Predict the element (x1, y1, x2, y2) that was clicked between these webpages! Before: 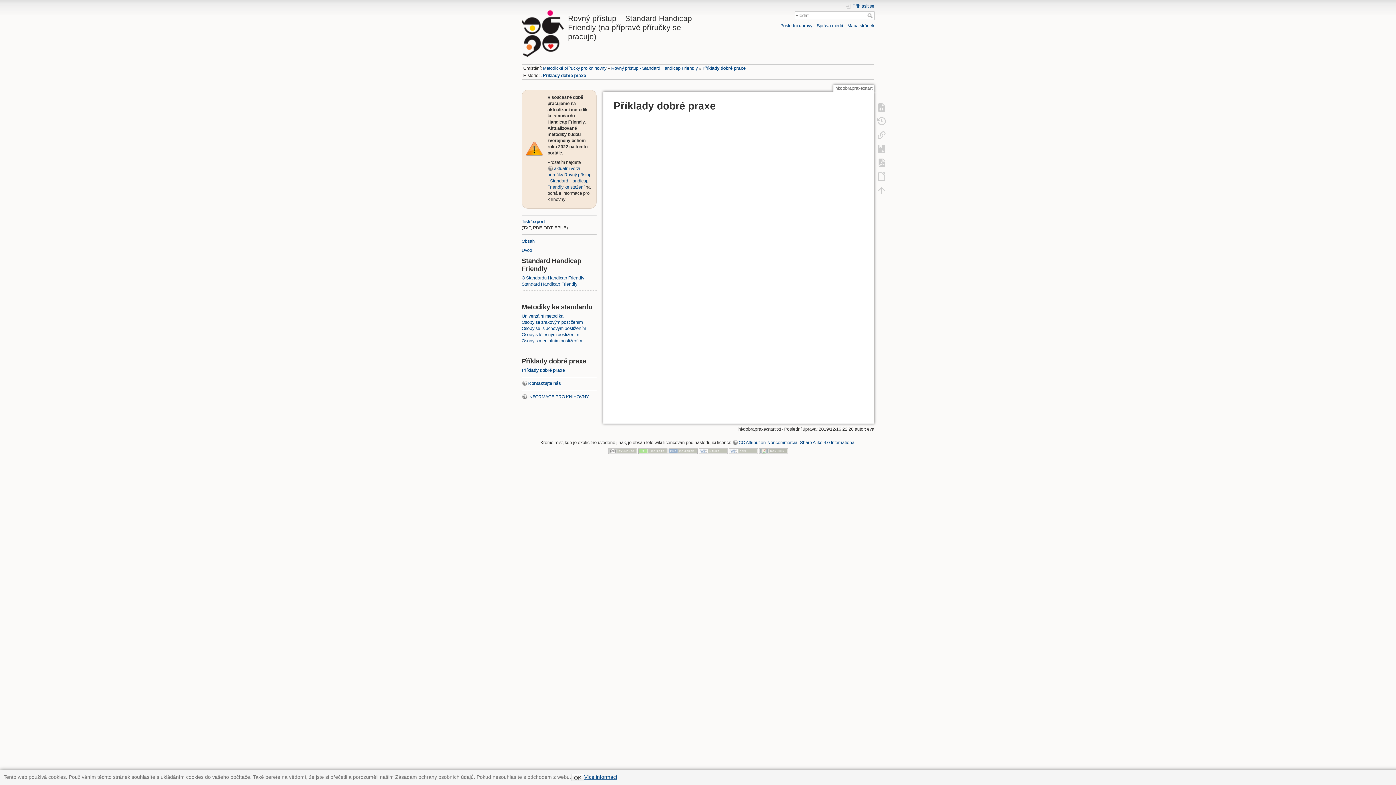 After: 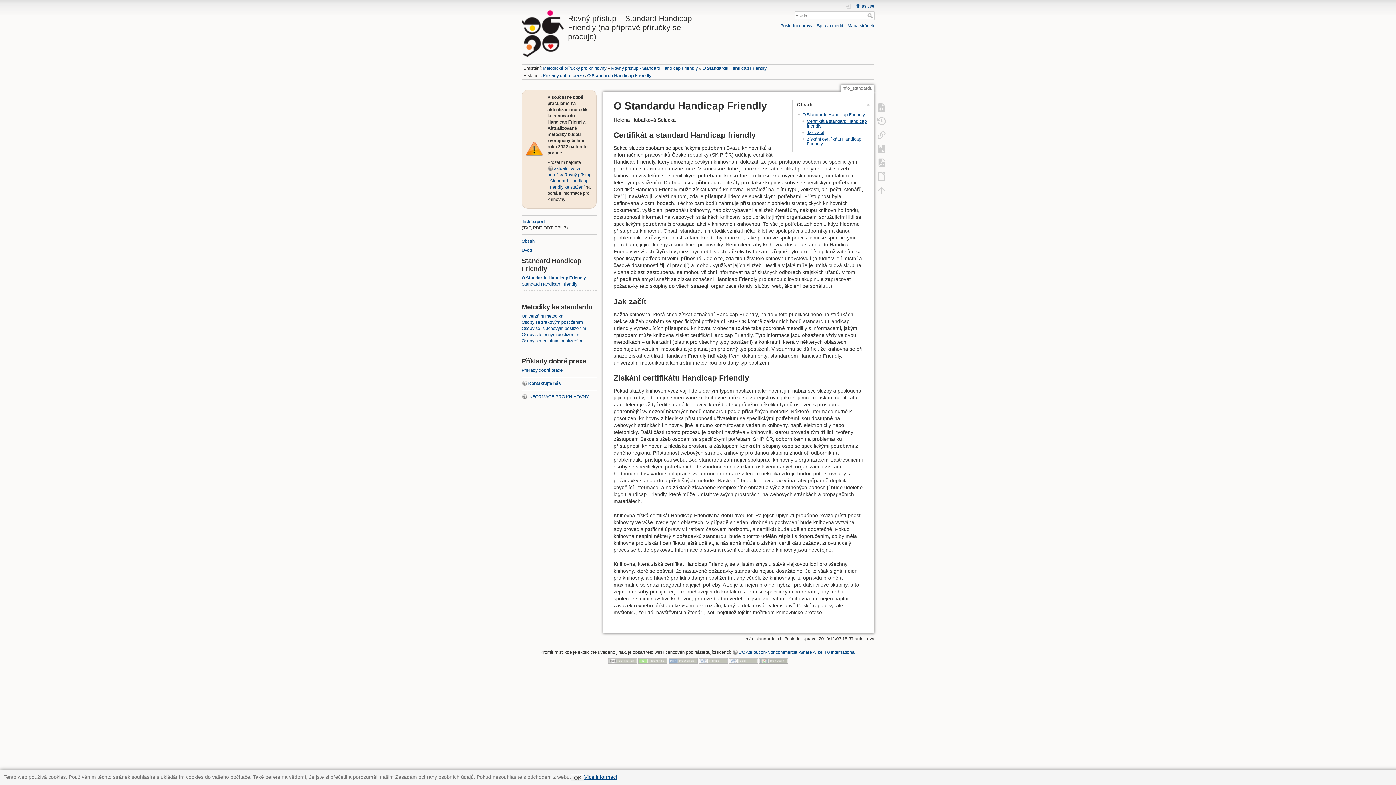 Action: bbox: (521, 275, 584, 280) label: O Standardu Handicap Friendly